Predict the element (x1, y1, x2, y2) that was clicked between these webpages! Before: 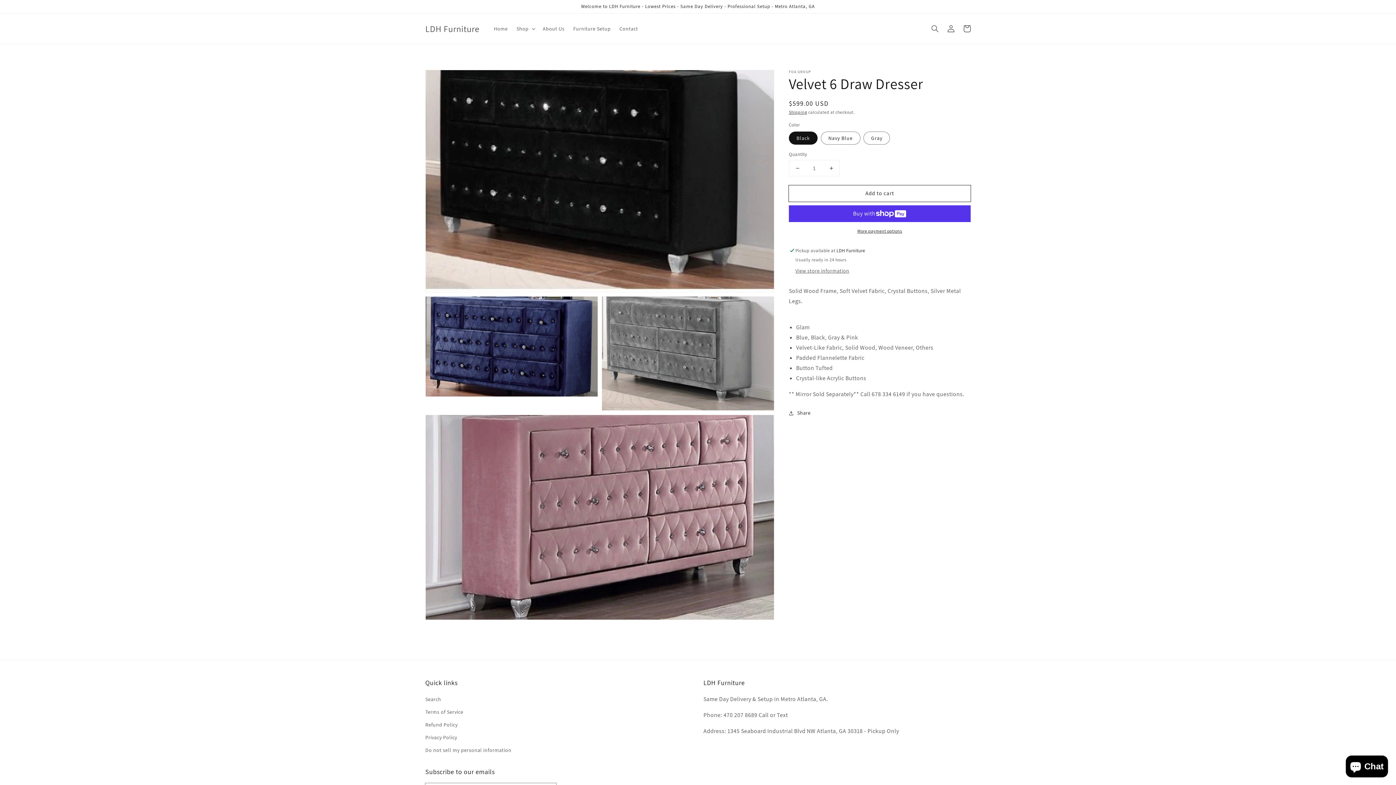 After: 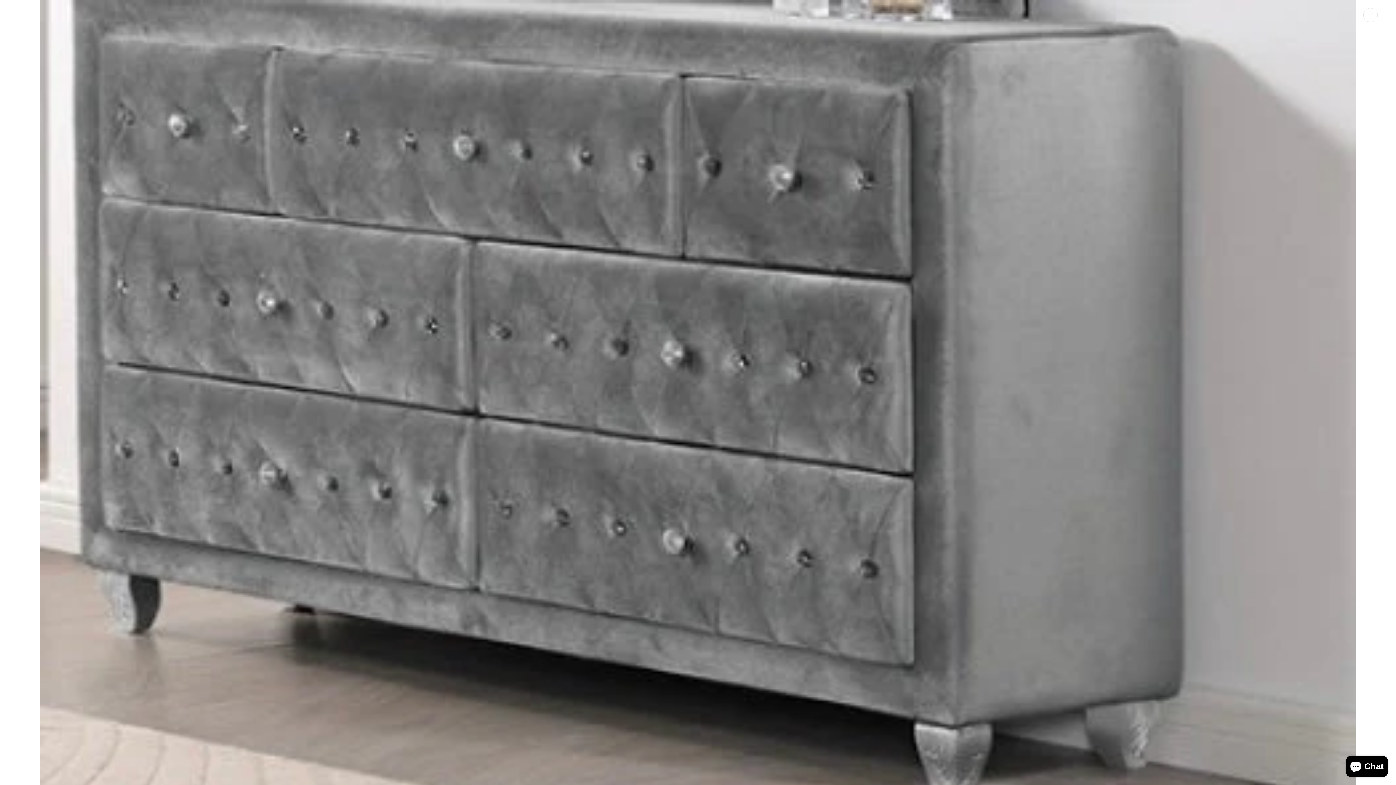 Action: bbox: (602, 296, 774, 410) label: Open media 2 in gallery view